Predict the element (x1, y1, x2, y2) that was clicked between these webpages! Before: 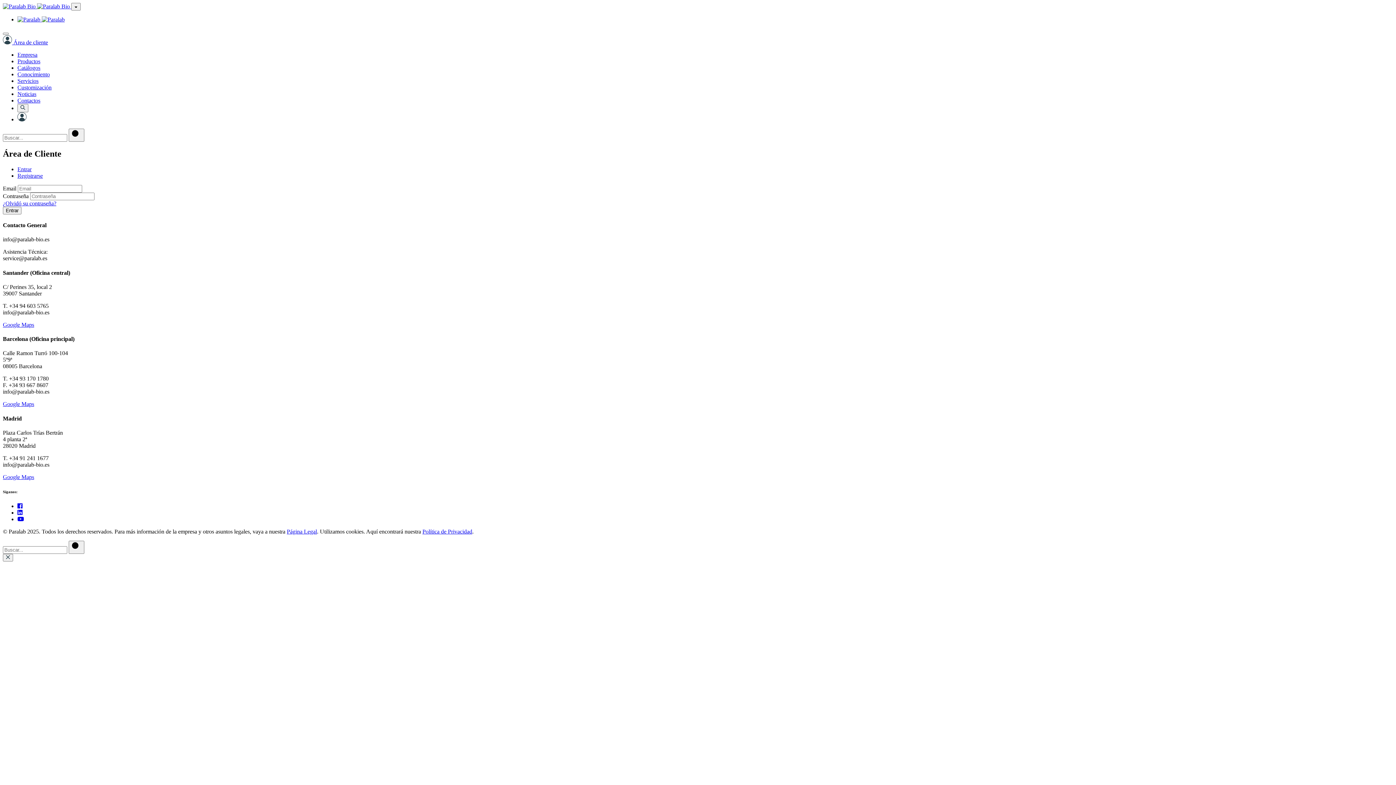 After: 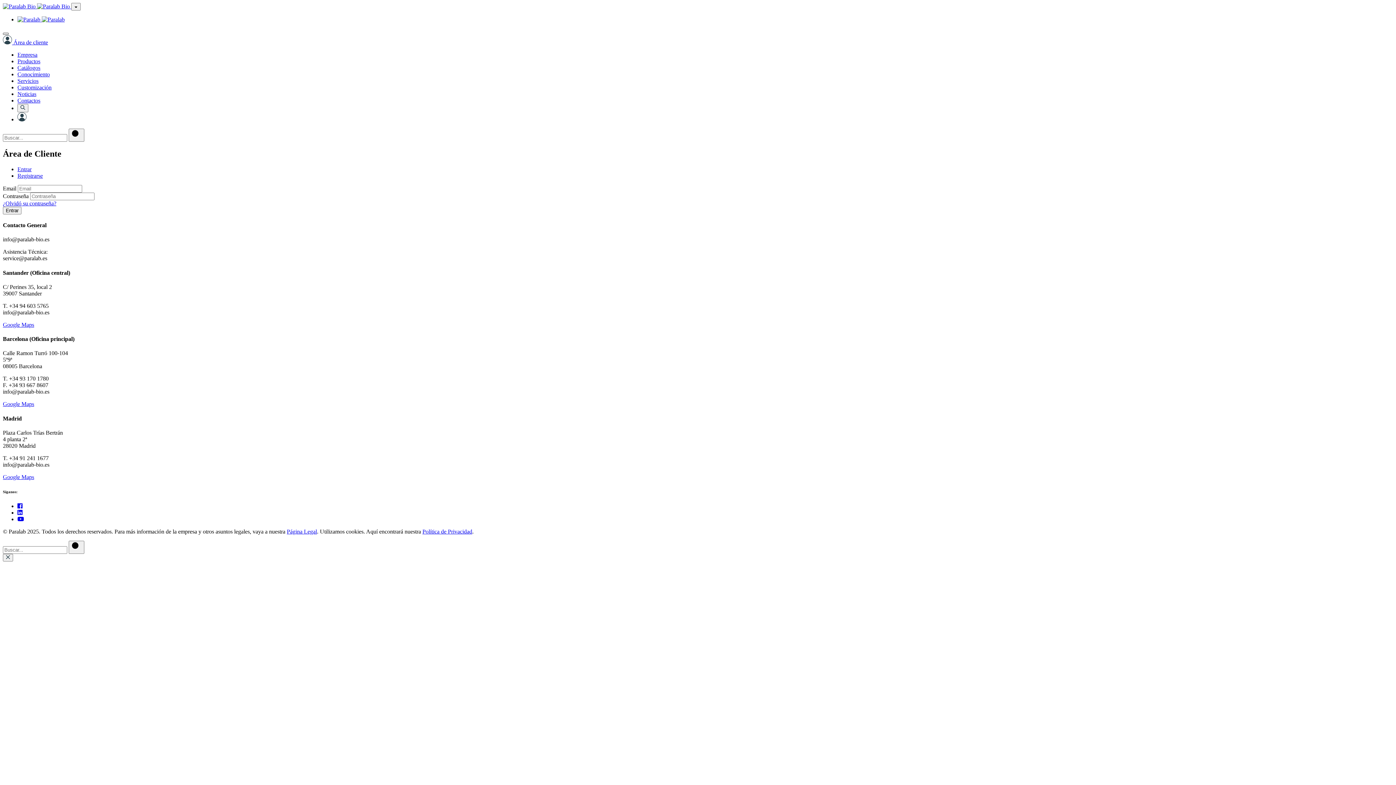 Action: bbox: (2, 32, 8, 34)